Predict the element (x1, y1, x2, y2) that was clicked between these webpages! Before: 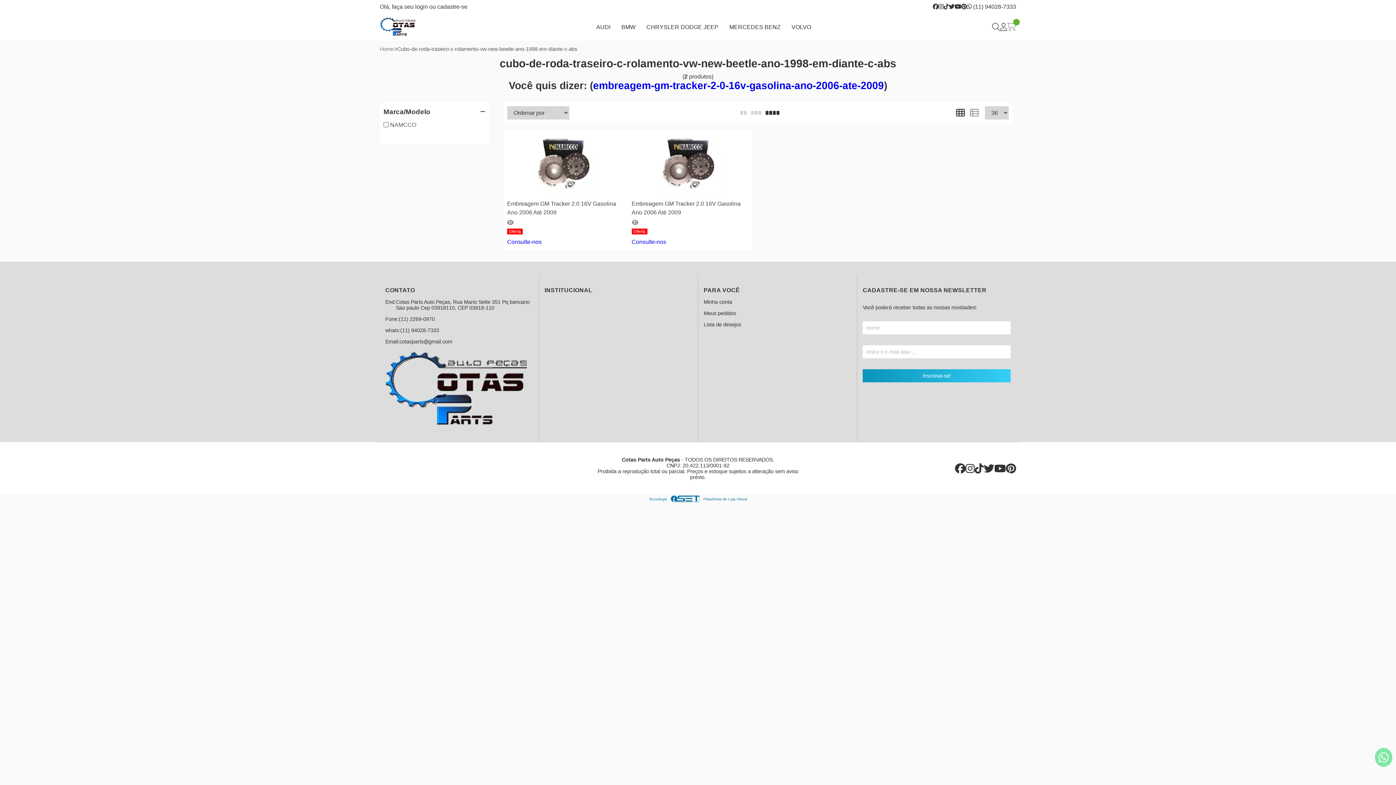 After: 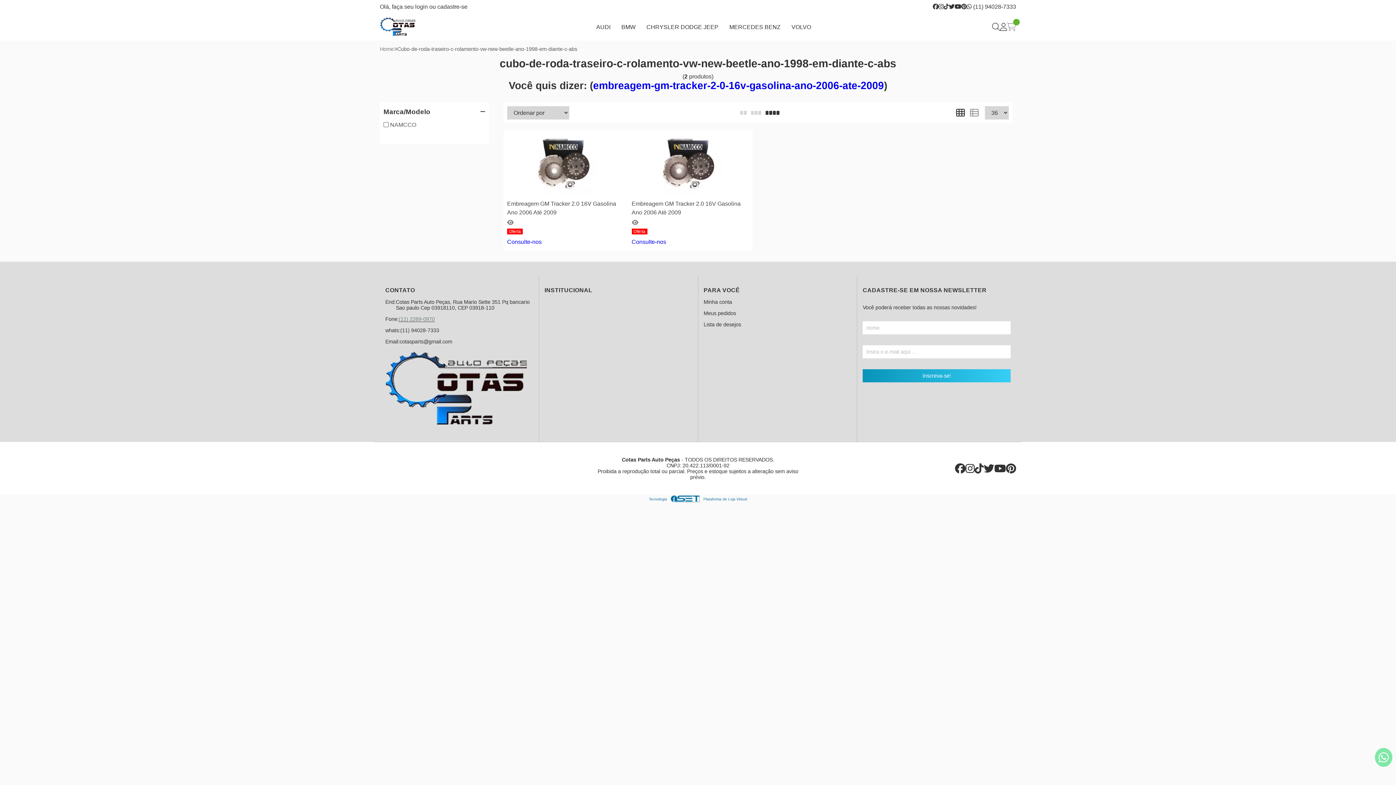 Action: label: (11) 2269-0970 bbox: (398, 316, 434, 322)